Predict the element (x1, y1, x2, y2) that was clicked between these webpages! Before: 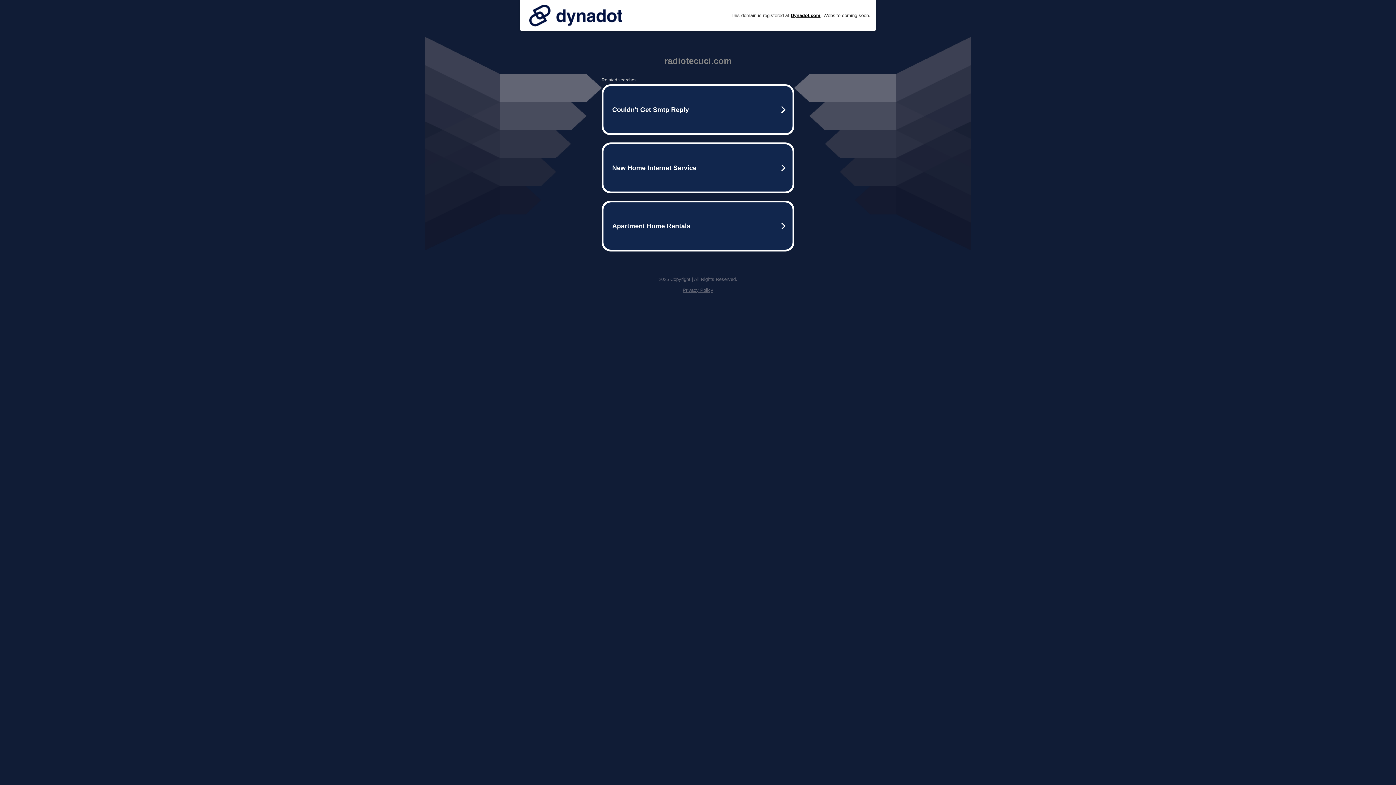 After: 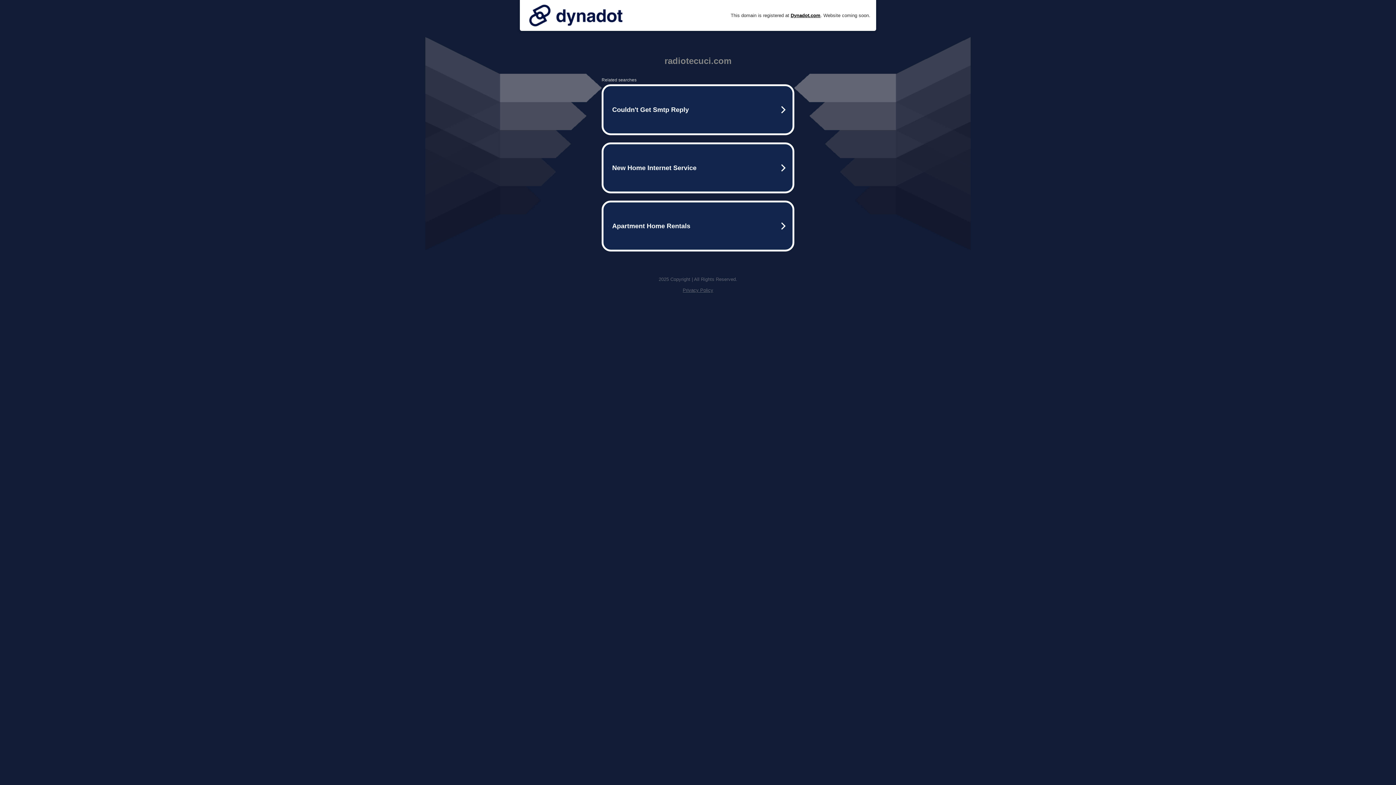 Action: label: Privacy Policy bbox: (682, 287, 713, 293)